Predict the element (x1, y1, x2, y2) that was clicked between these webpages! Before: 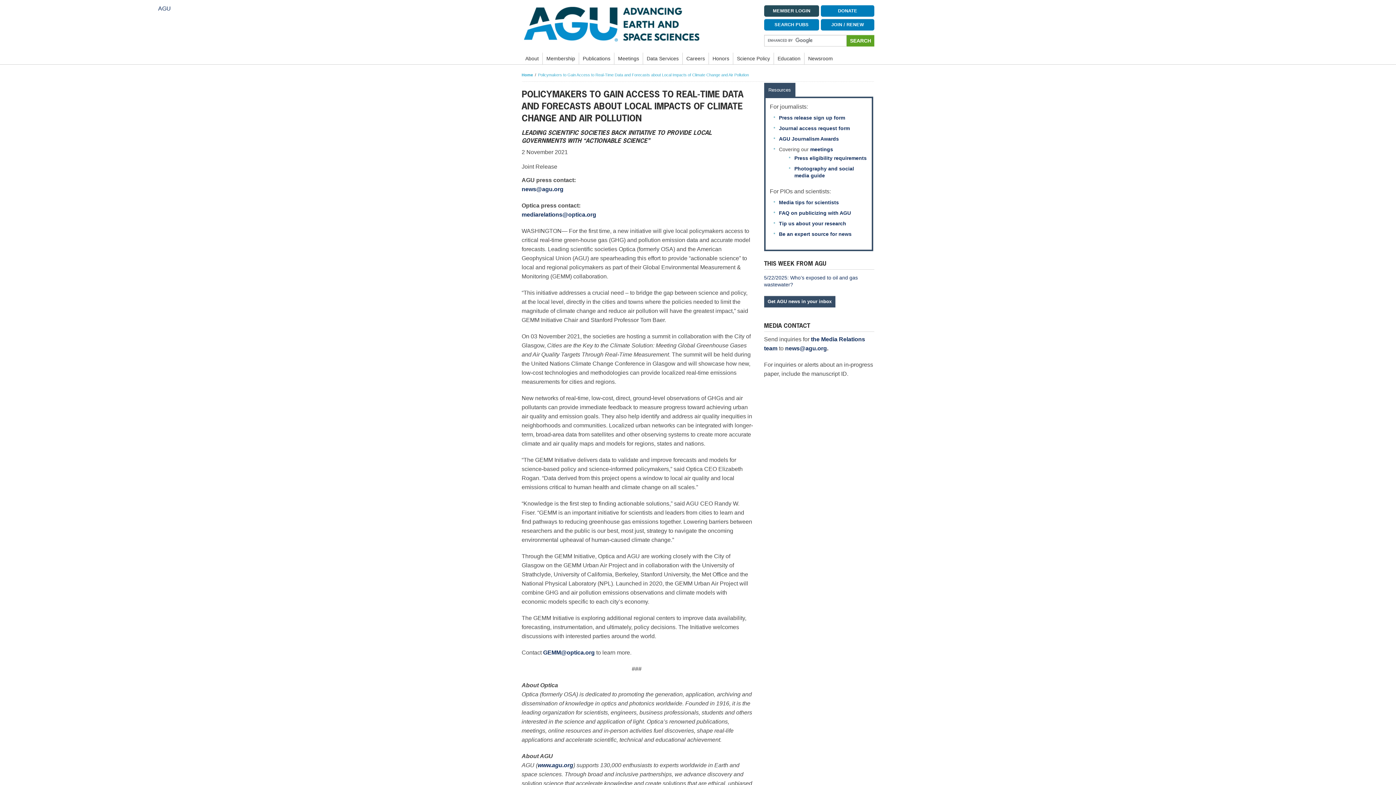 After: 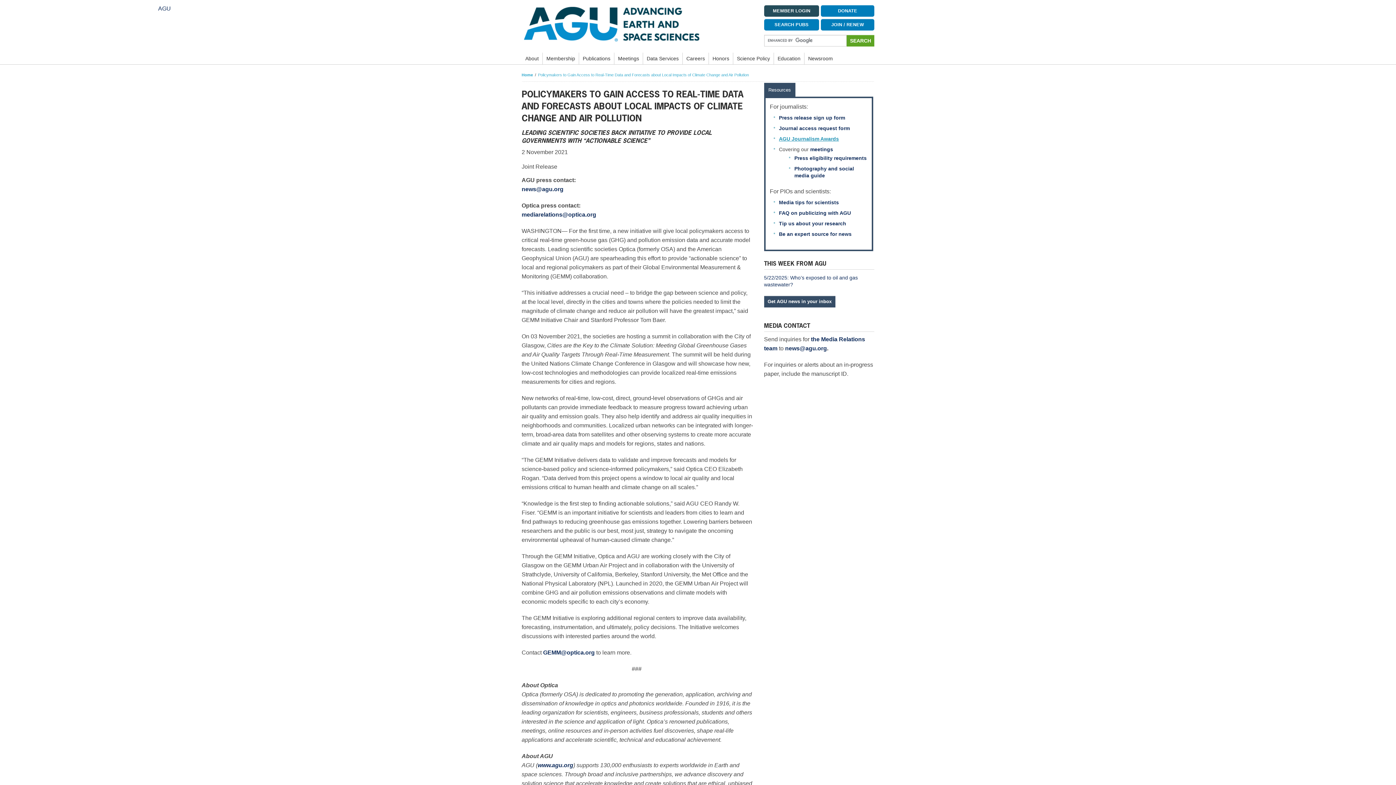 Action: label: AGU Journalism Awards bbox: (779, 135, 839, 141)